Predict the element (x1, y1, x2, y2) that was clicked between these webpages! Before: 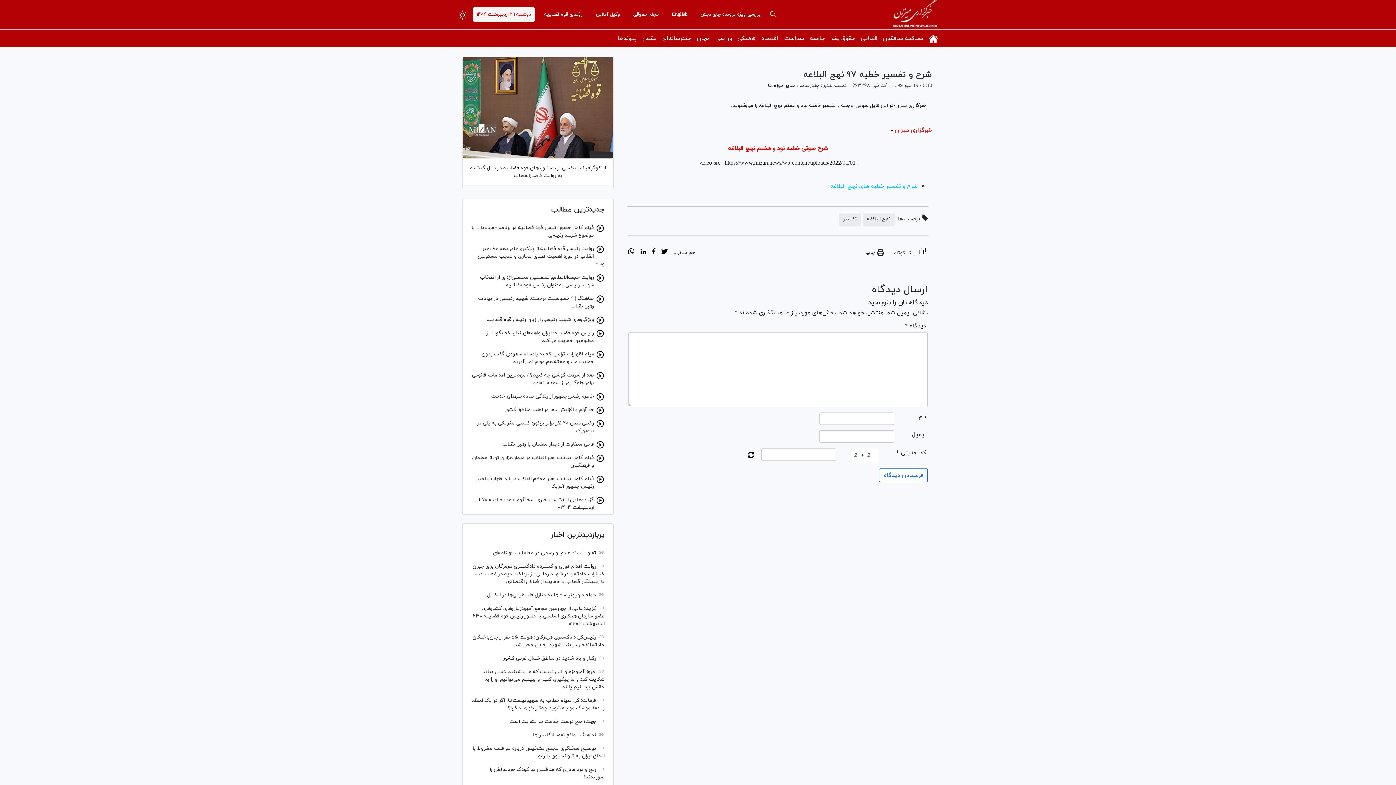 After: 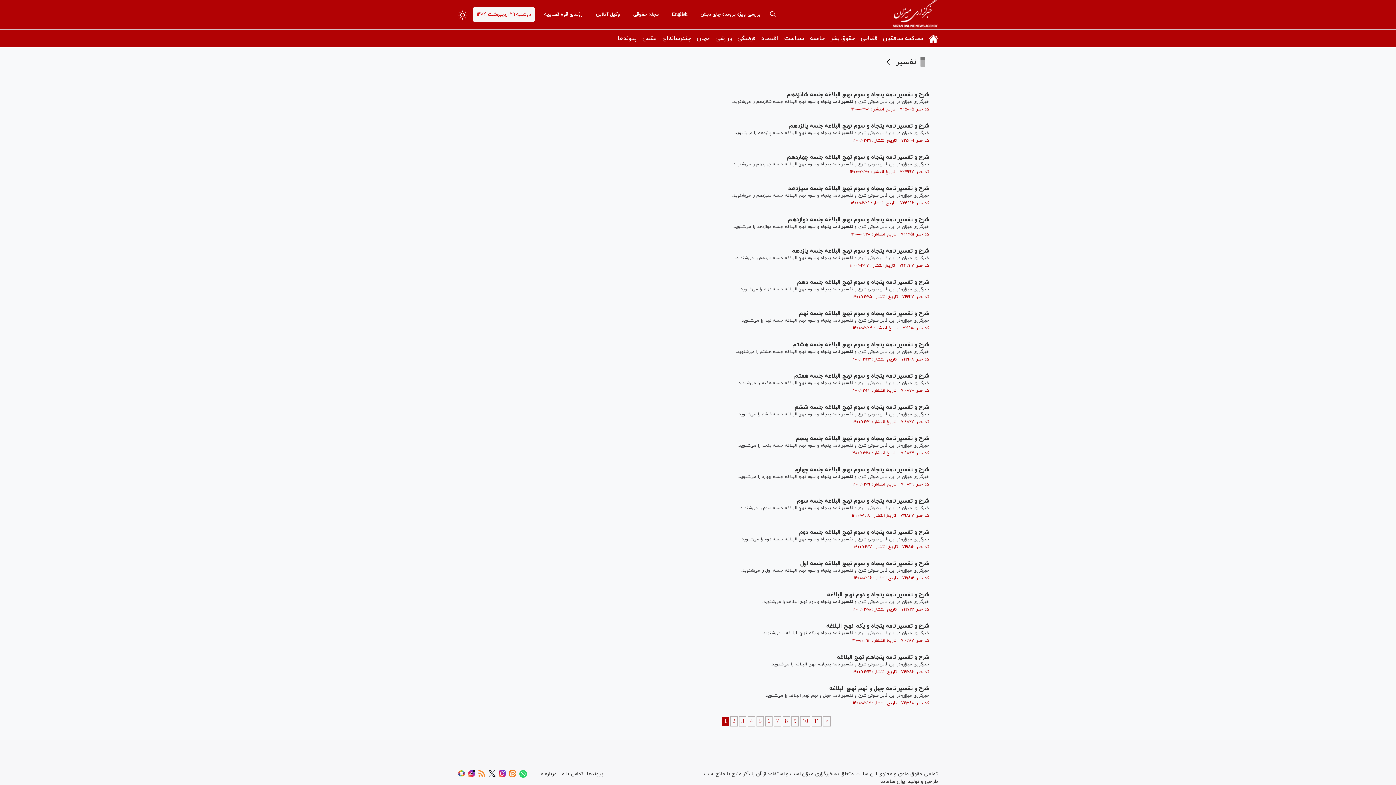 Action: label: تفسیر bbox: (839, 212, 861, 225)